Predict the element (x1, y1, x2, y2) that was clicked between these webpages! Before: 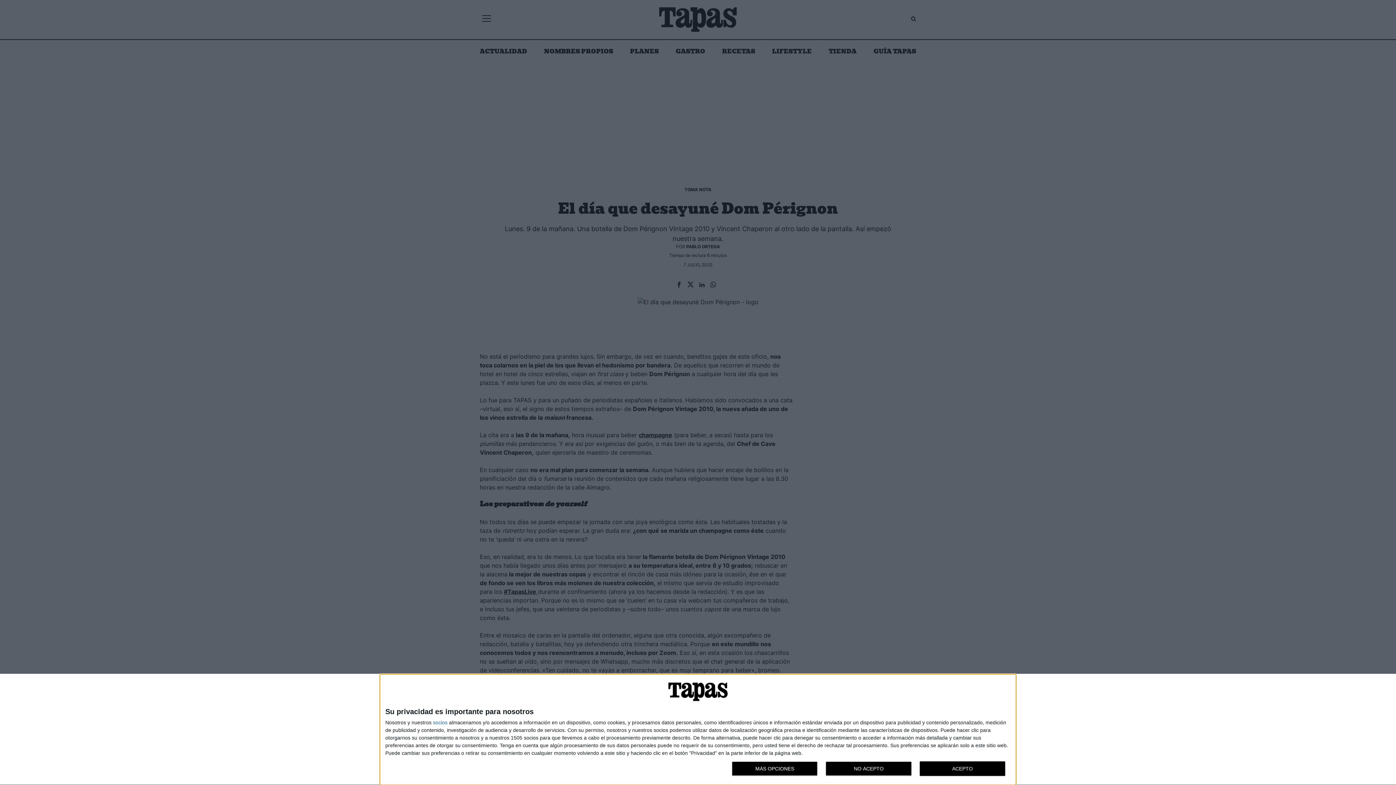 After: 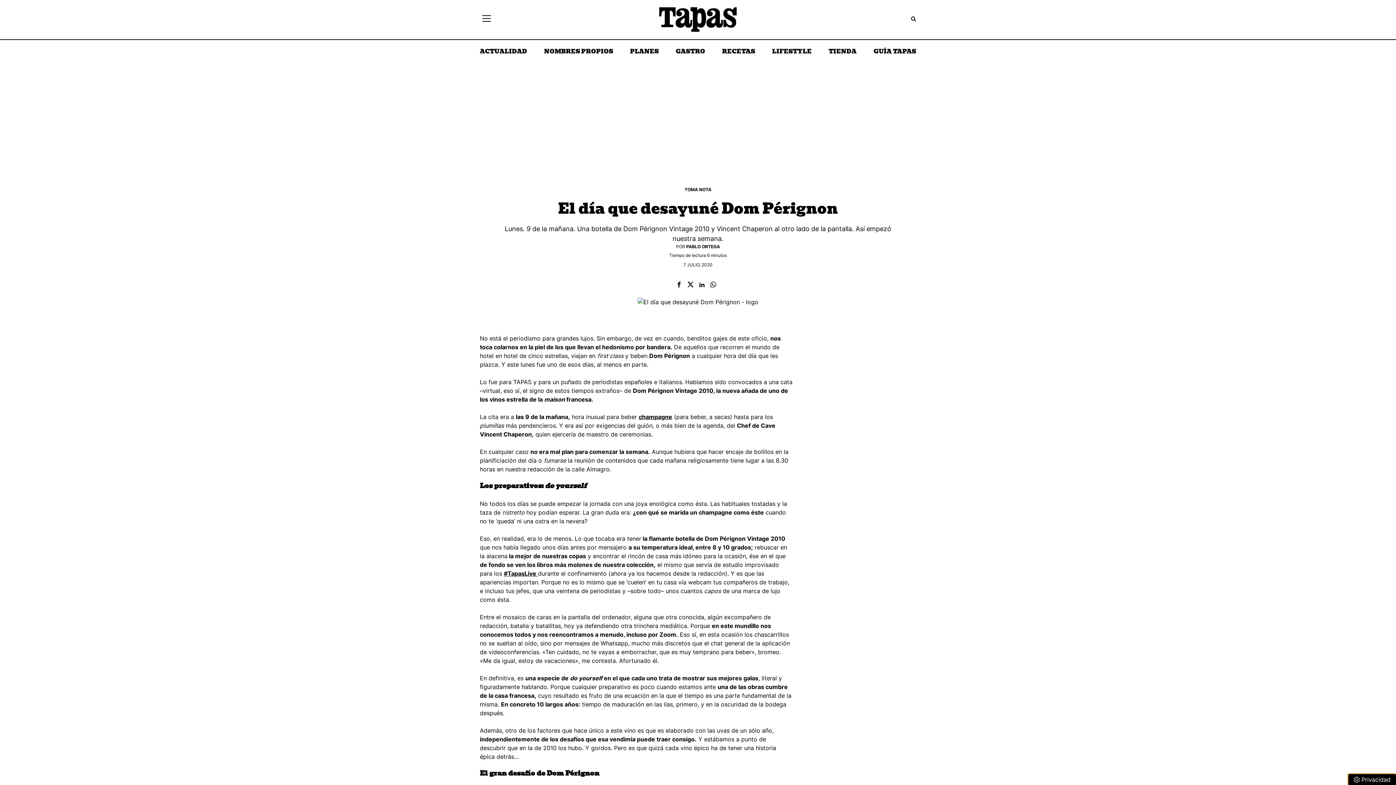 Action: bbox: (919, 761, 1005, 776) label: ACEPTO